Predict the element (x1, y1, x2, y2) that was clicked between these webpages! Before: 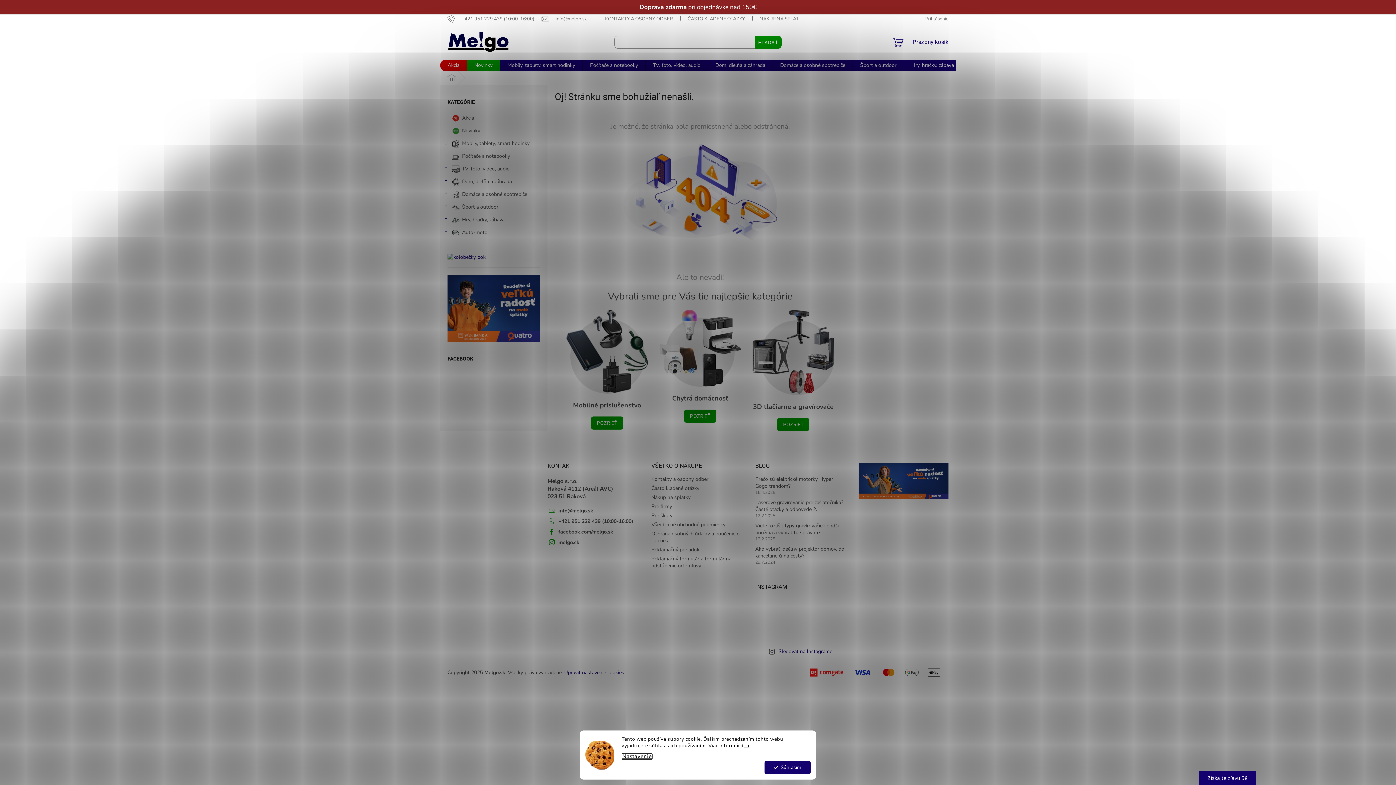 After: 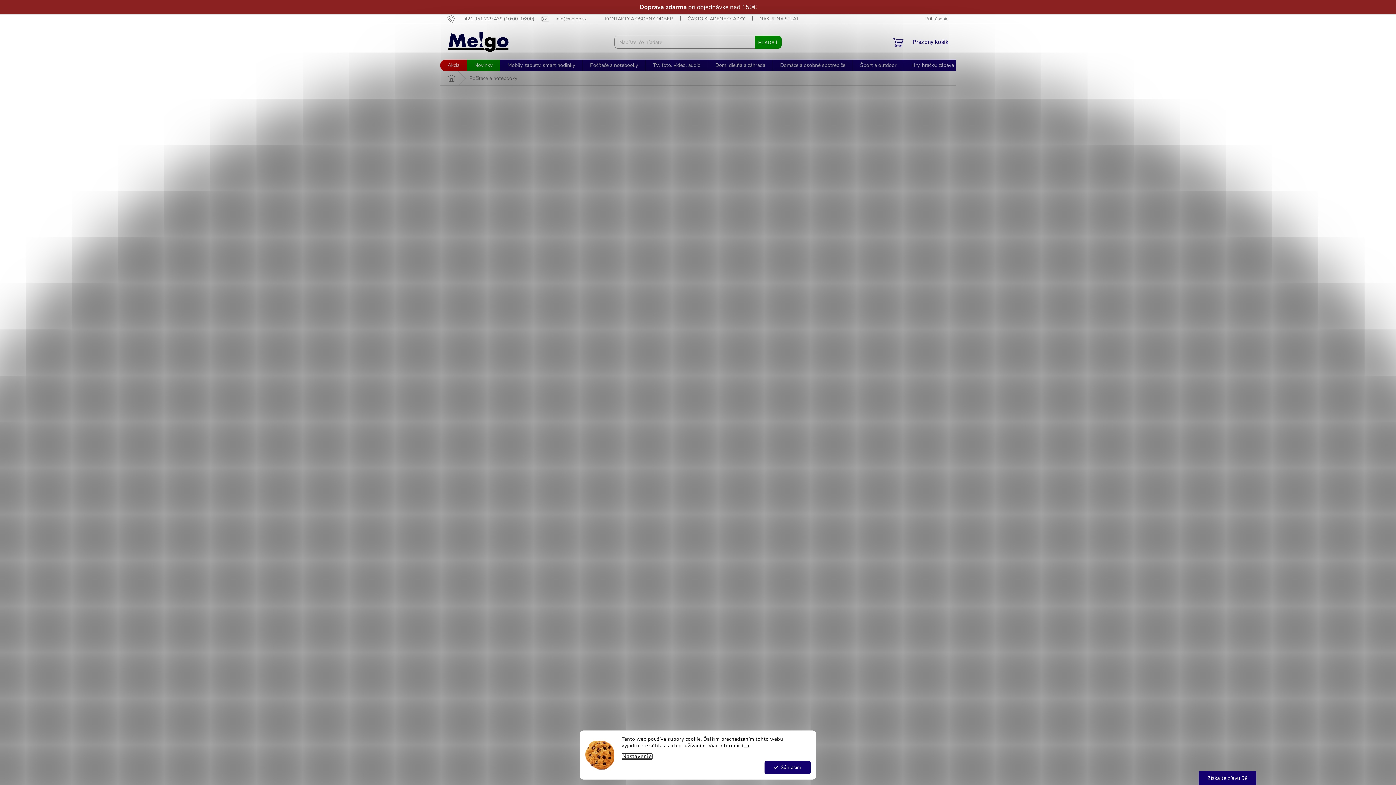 Action: bbox: (440, 150, 547, 162) label: Počítače a notebooky
 